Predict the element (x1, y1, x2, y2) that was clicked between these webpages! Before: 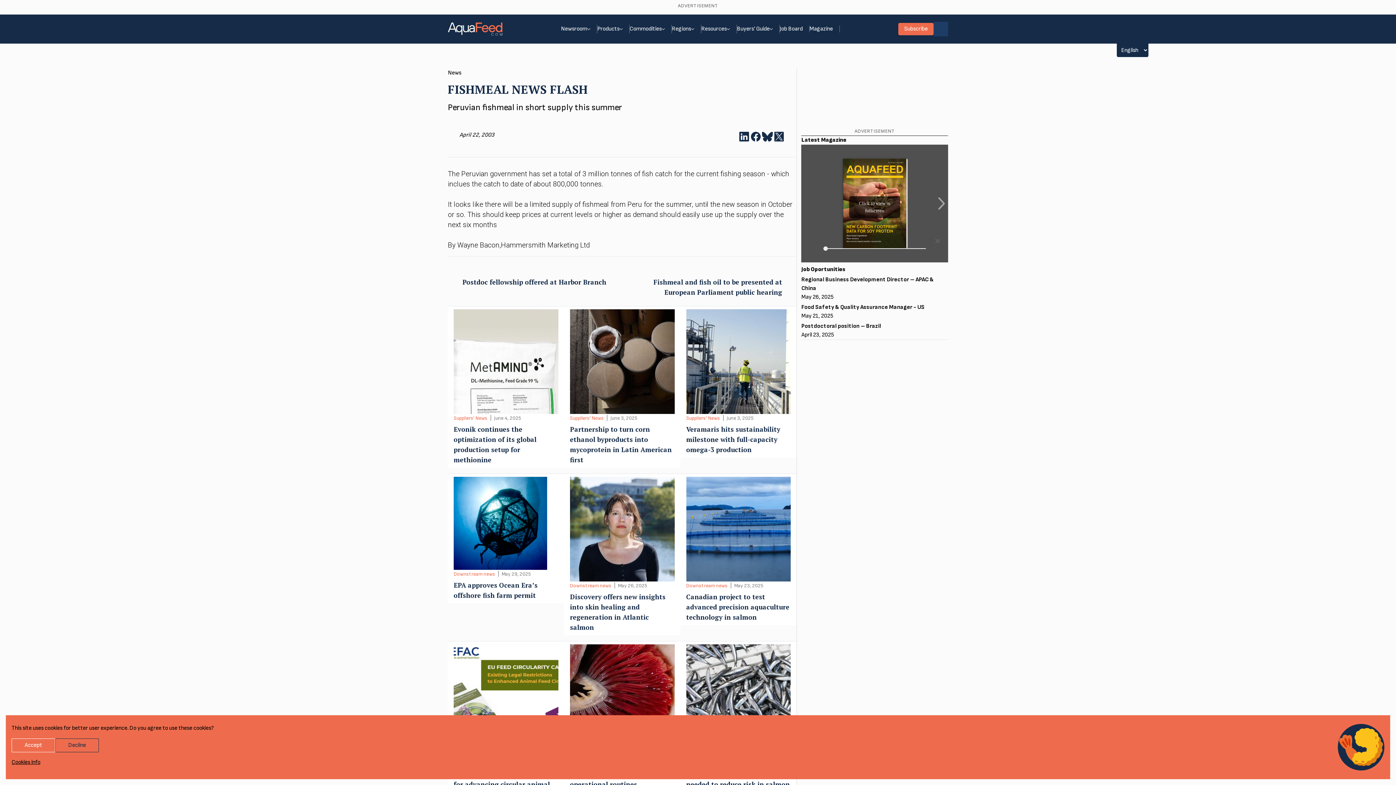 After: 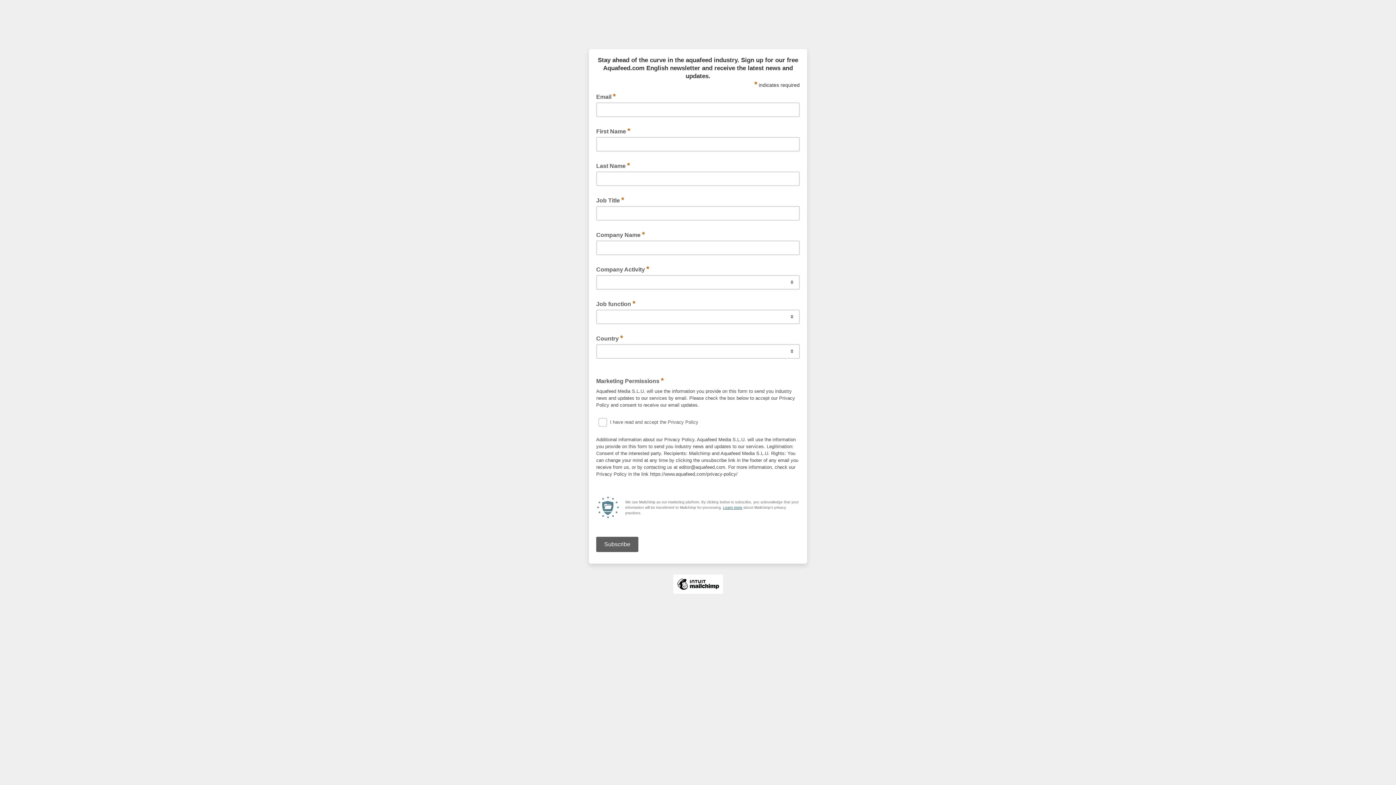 Action: label: Subscribe bbox: (898, 22, 933, 35)